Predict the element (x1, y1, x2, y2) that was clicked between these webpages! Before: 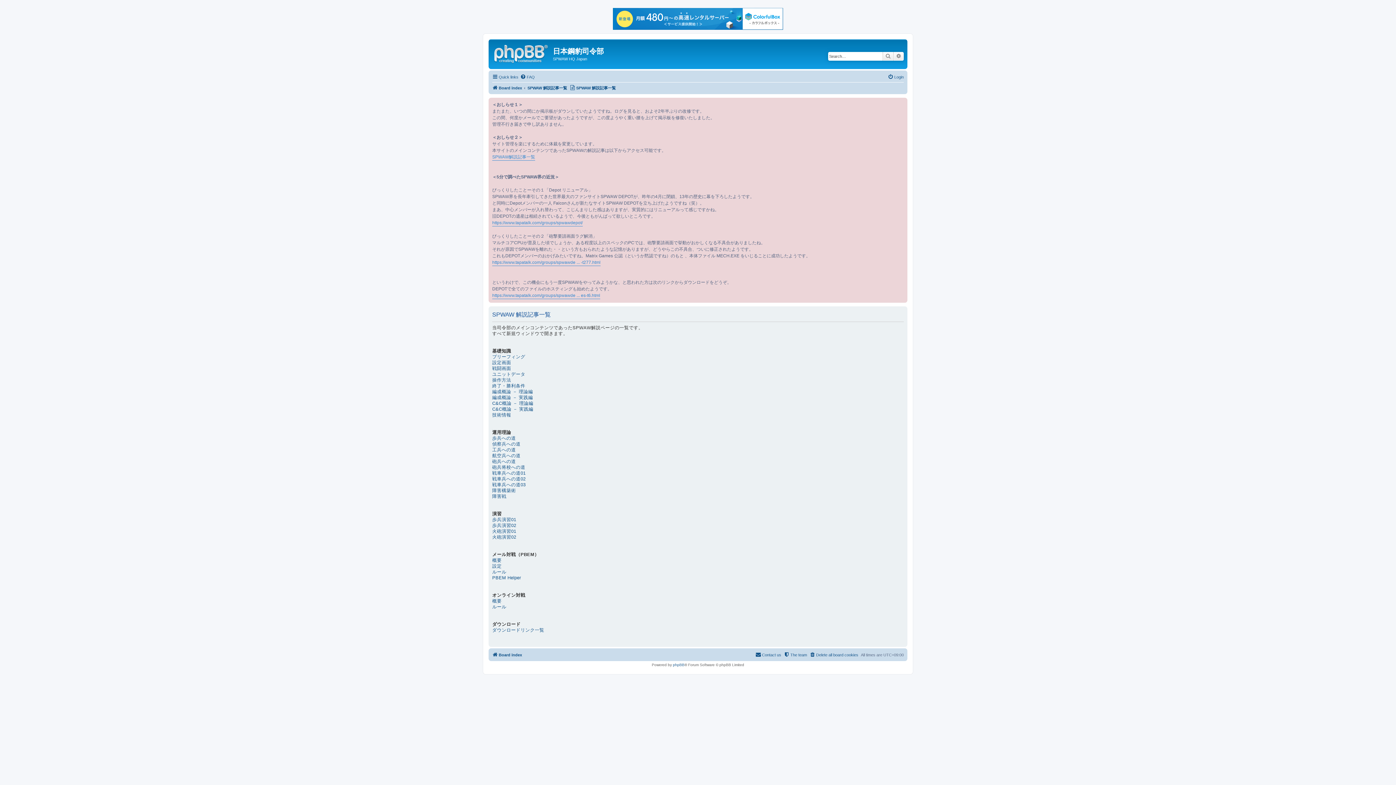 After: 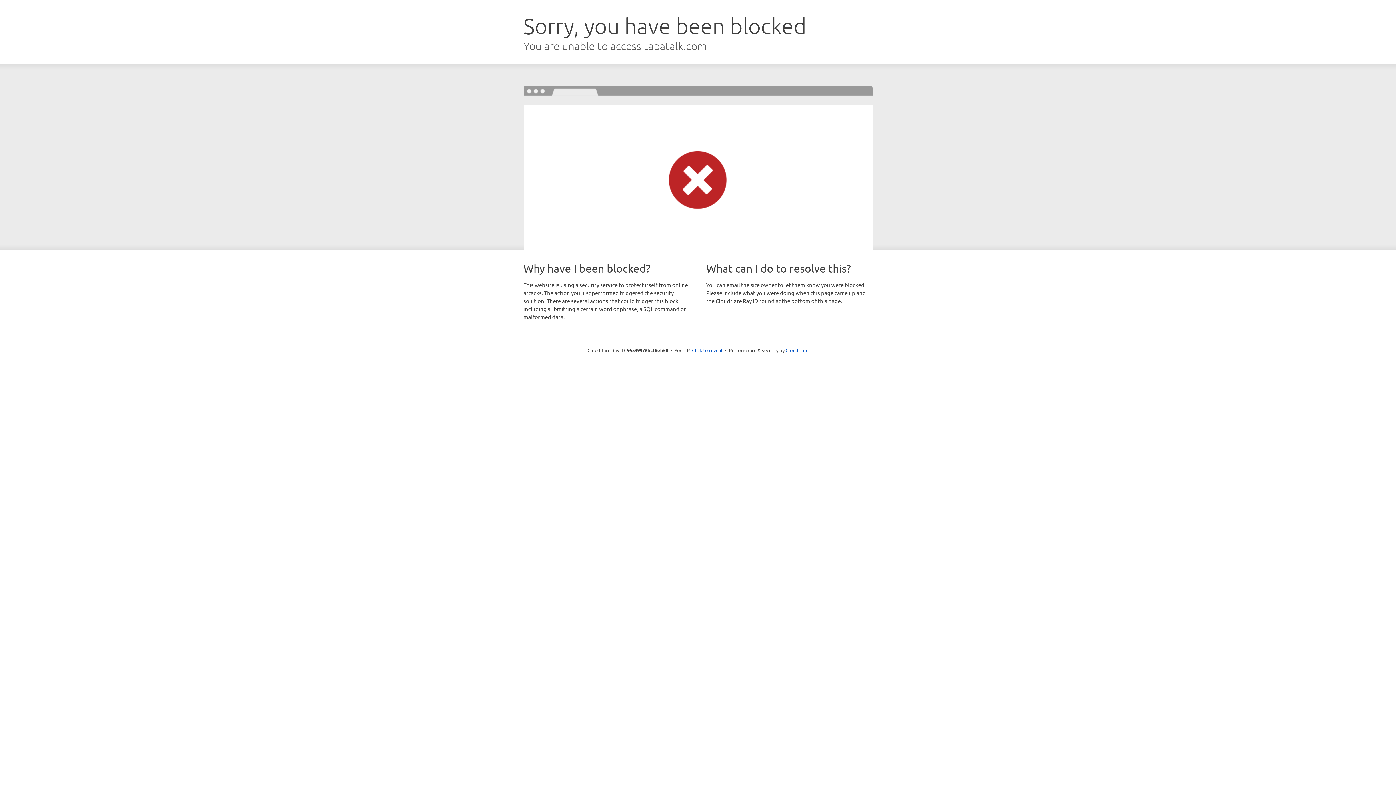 Action: label: https://www.tapatalk.com/groups/spwawdepot/ bbox: (492, 219, 582, 226)